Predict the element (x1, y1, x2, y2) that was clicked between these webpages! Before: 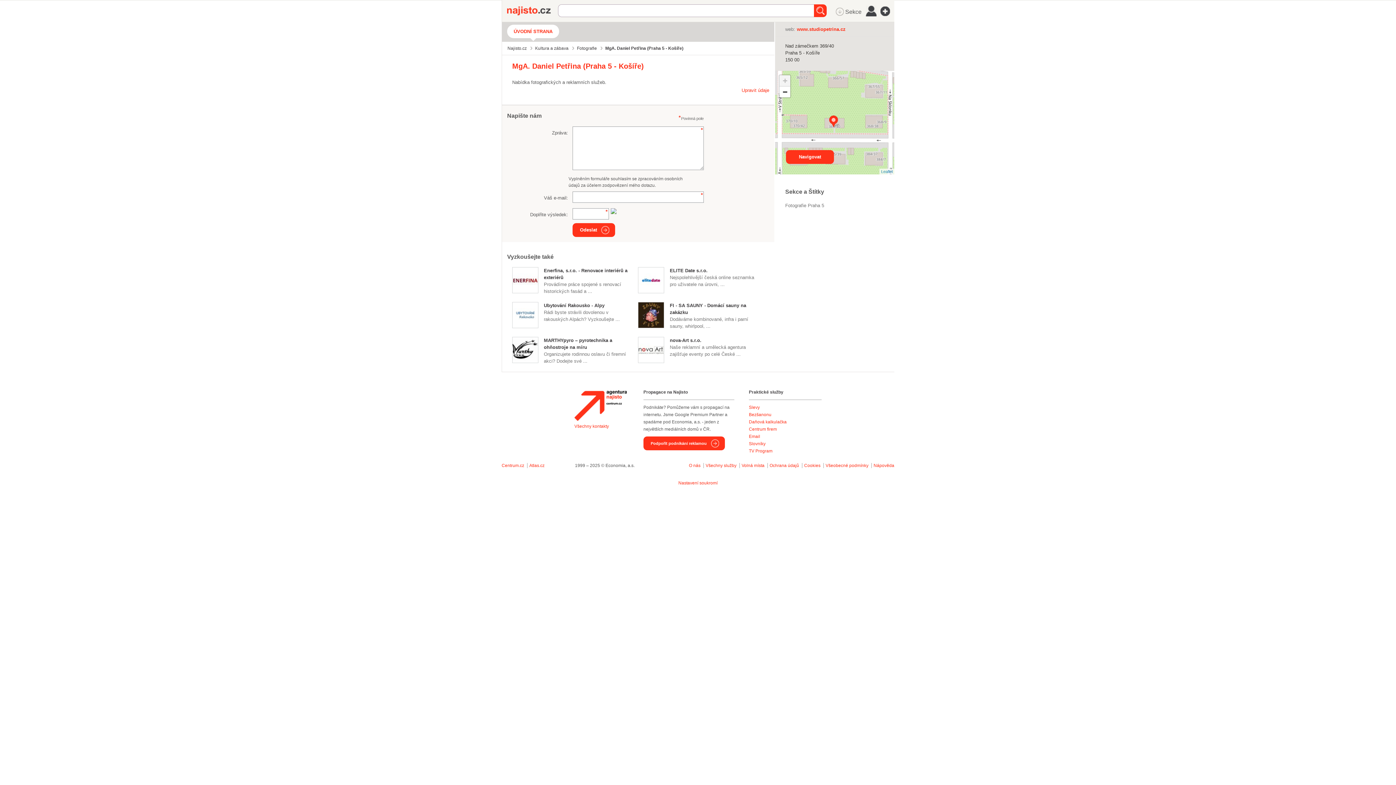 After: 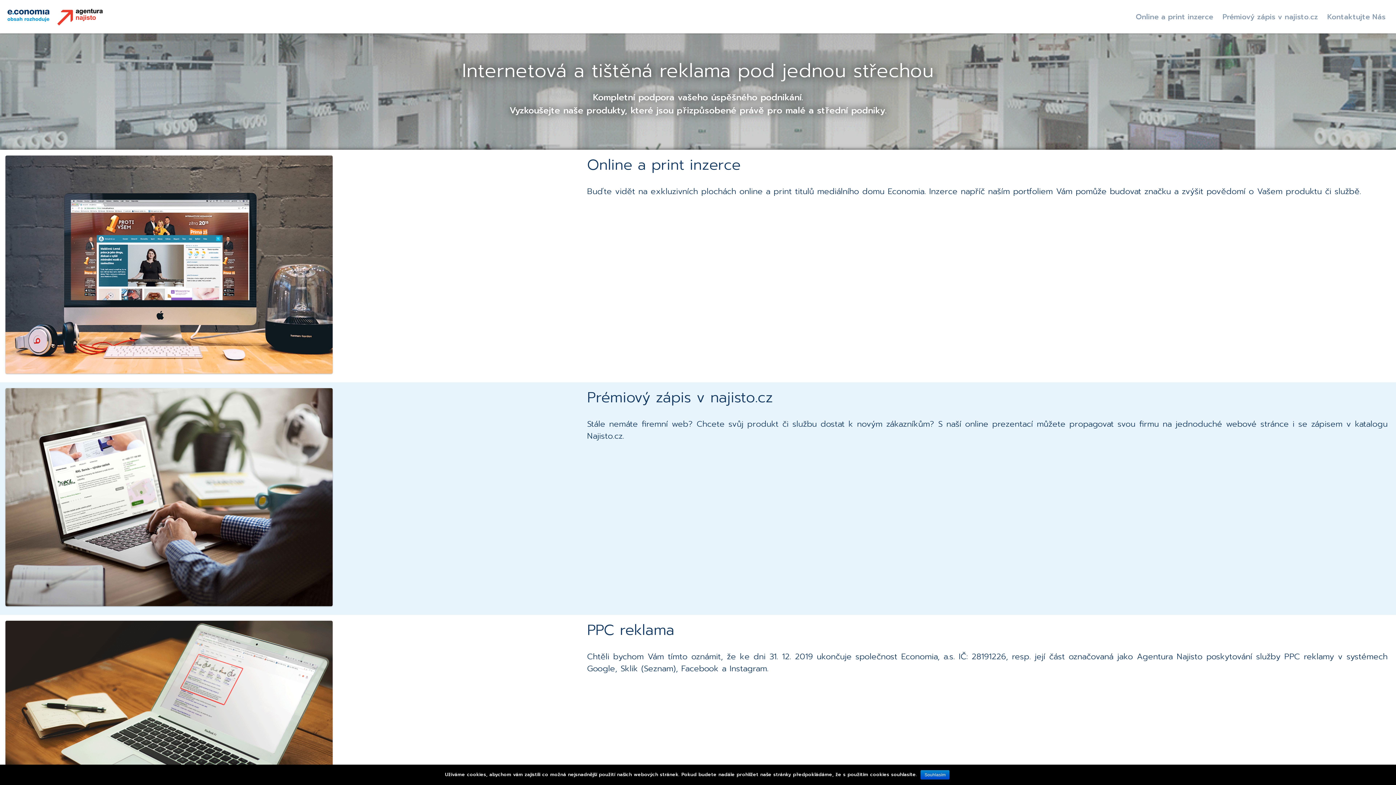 Action: label: Agentura Najisto bbox: (574, 390, 626, 421)